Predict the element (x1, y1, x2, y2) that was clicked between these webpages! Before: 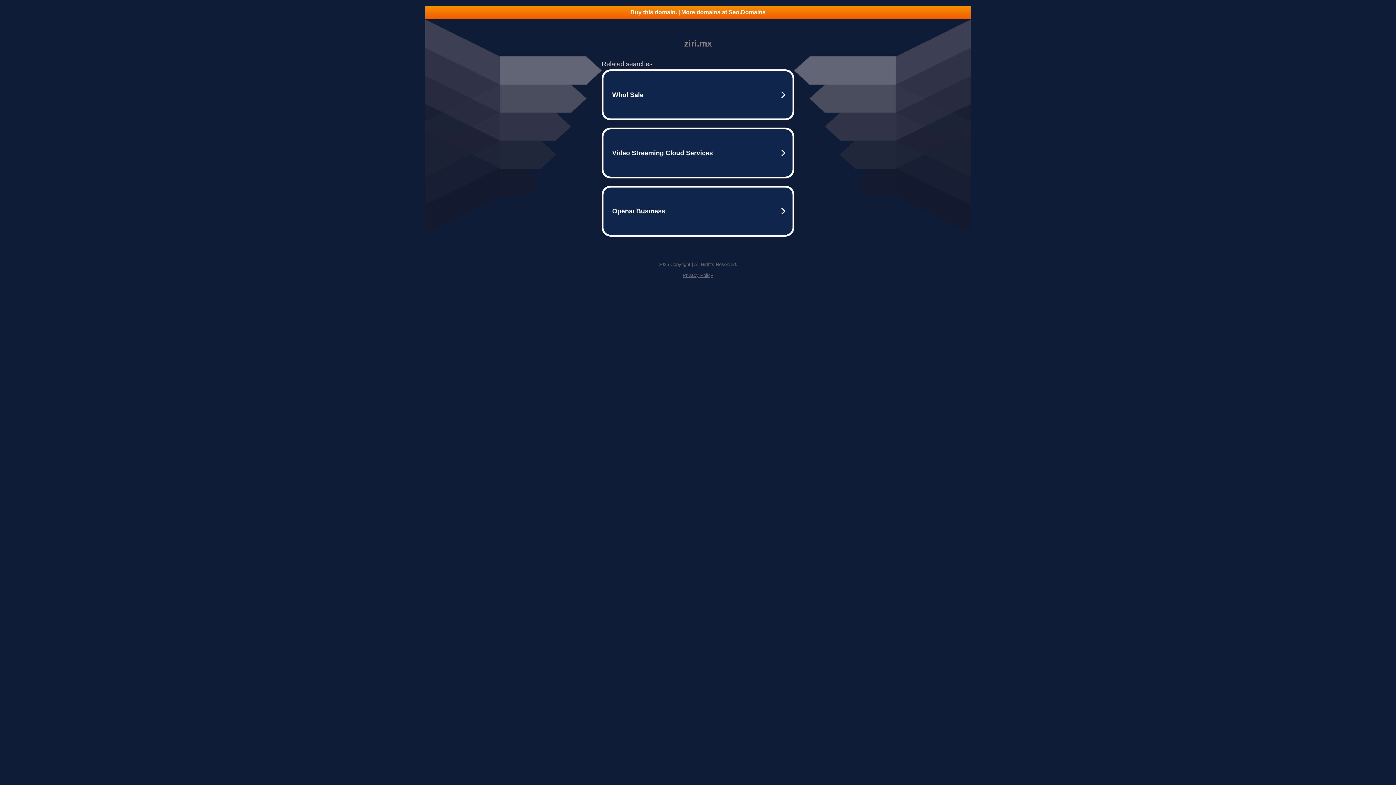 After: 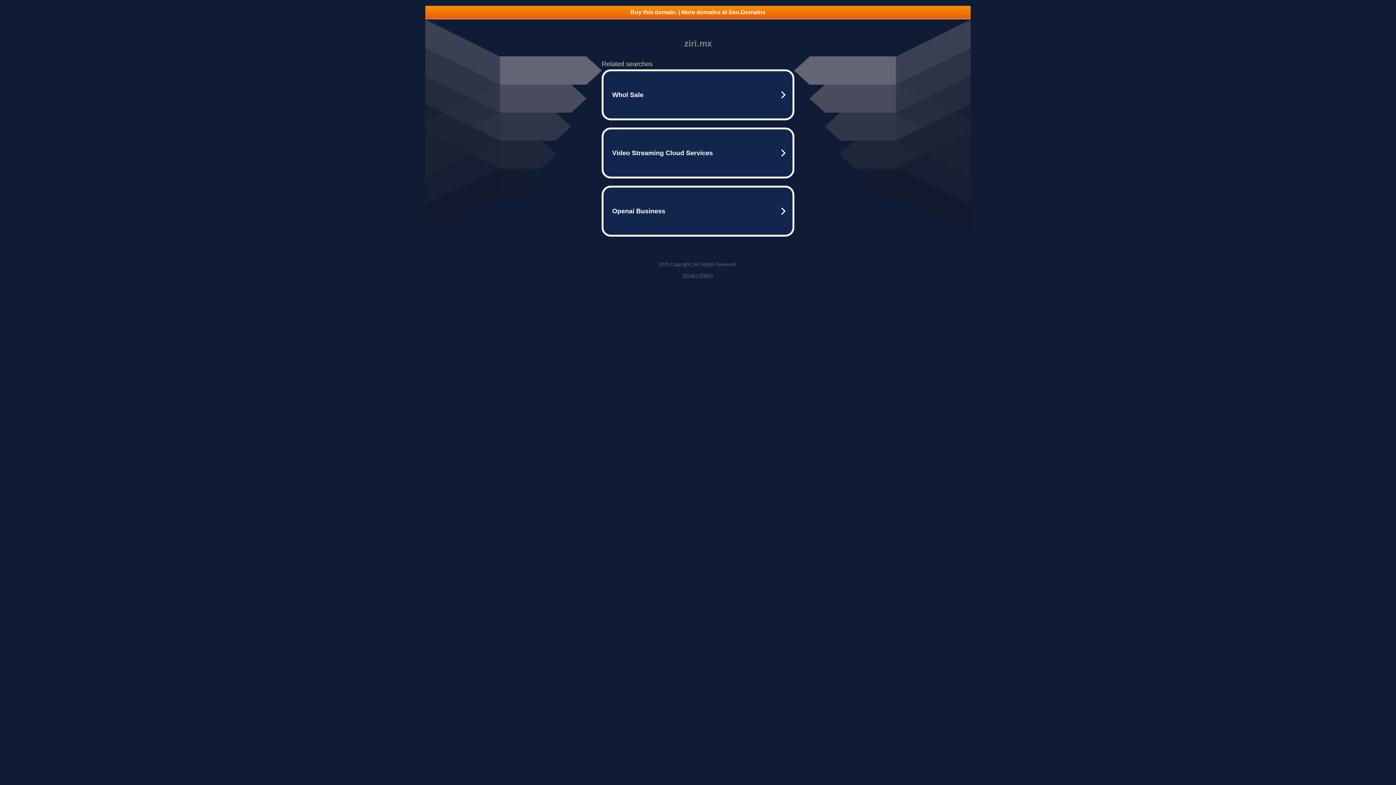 Action: label: Privacy Policy bbox: (682, 272, 713, 278)